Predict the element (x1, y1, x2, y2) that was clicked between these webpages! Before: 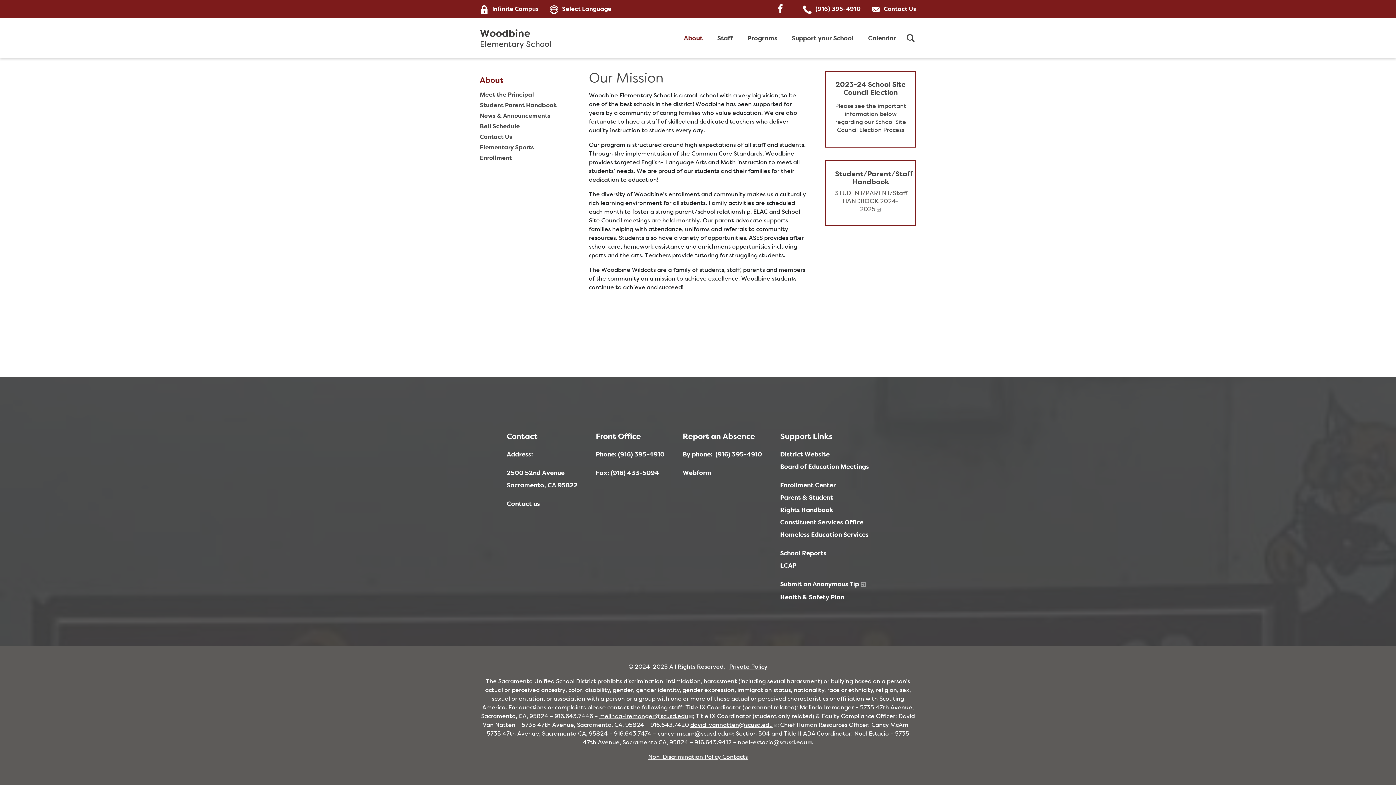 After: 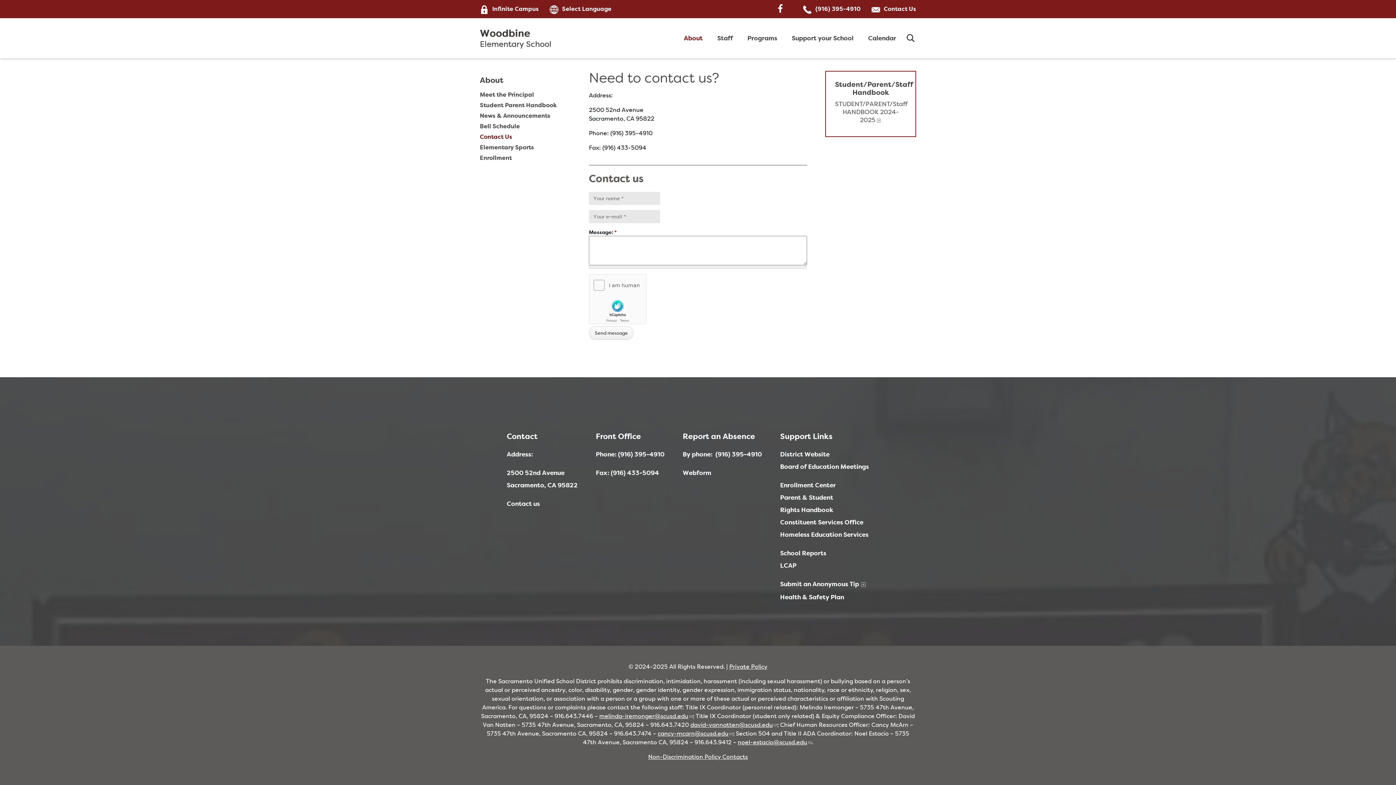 Action: label: Contact Us bbox: (480, 131, 570, 142)